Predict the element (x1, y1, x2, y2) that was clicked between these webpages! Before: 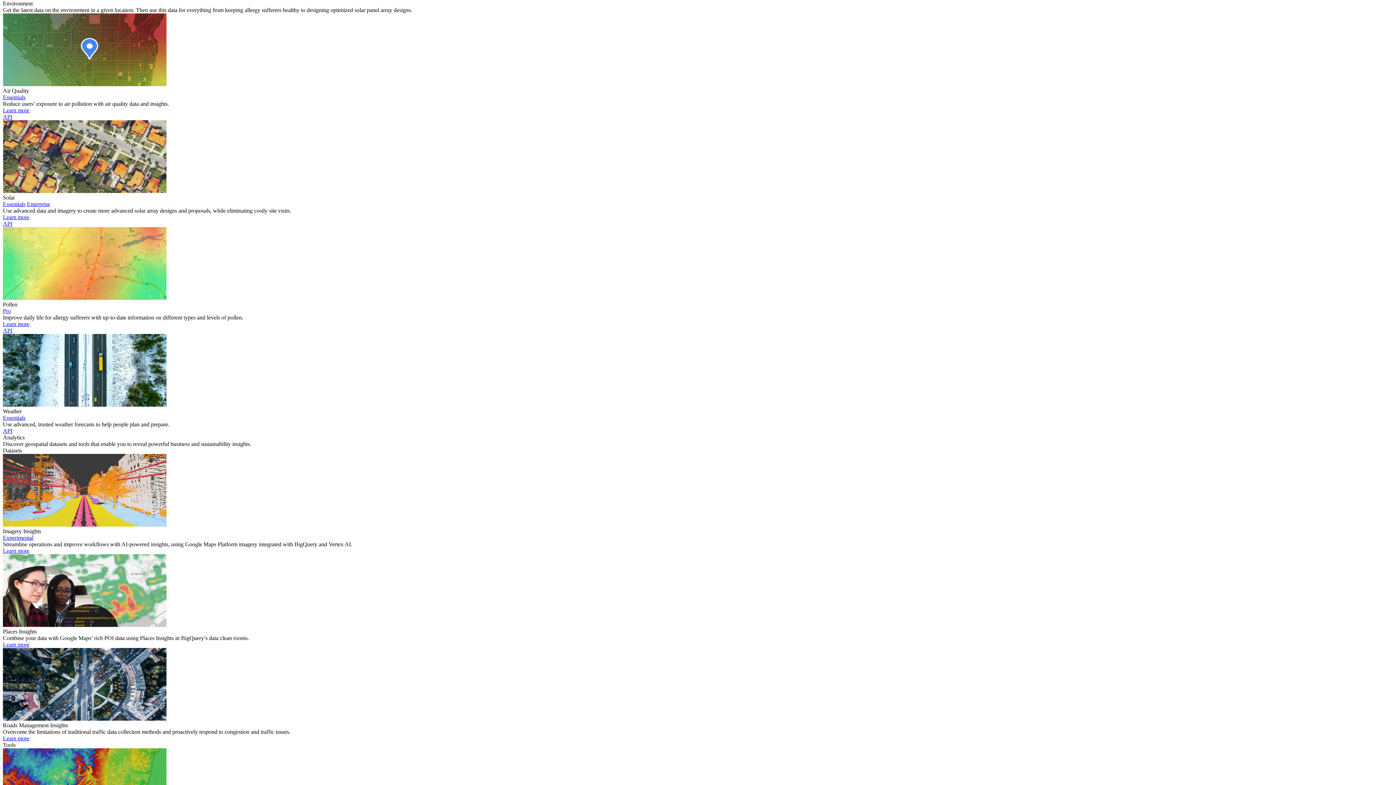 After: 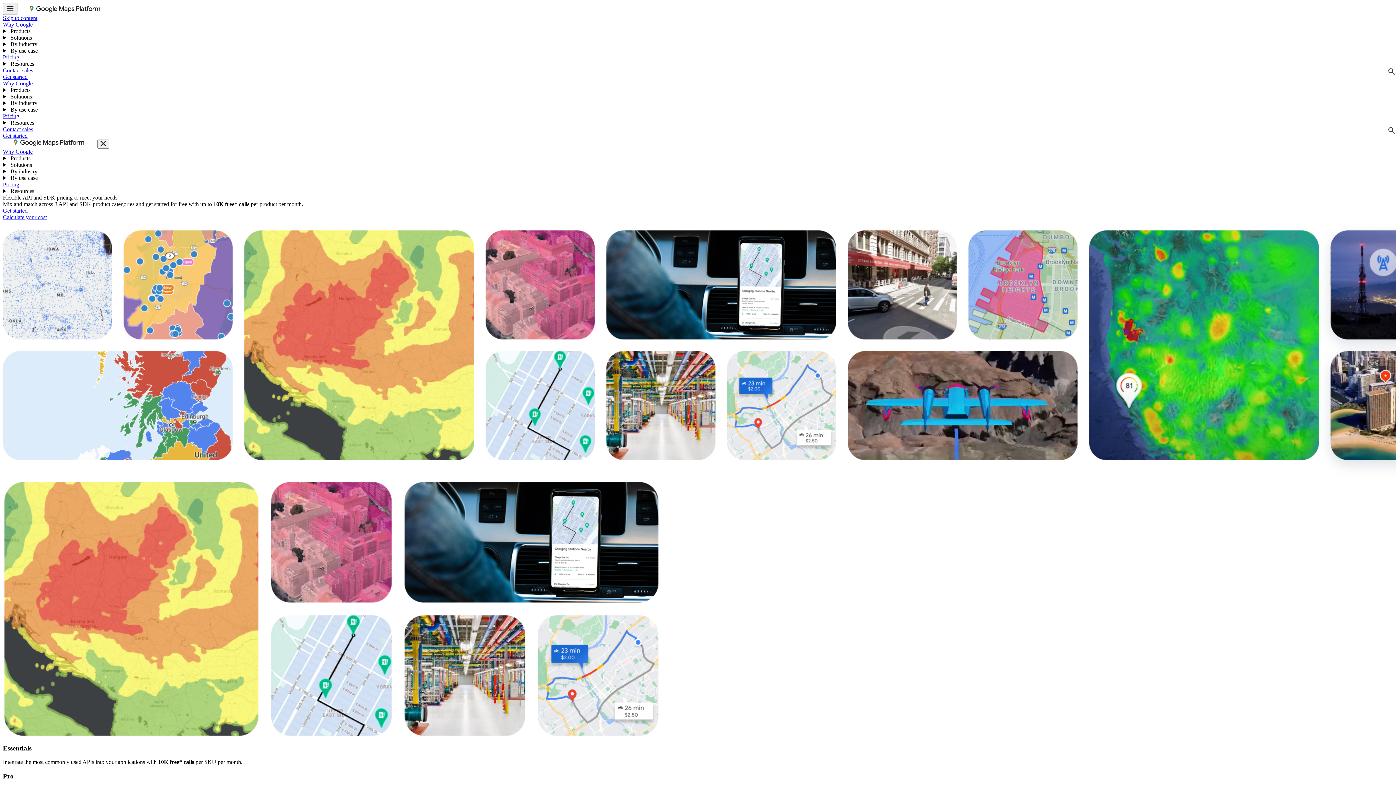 Action: bbox: (2, 307, 10, 314) label: Pro